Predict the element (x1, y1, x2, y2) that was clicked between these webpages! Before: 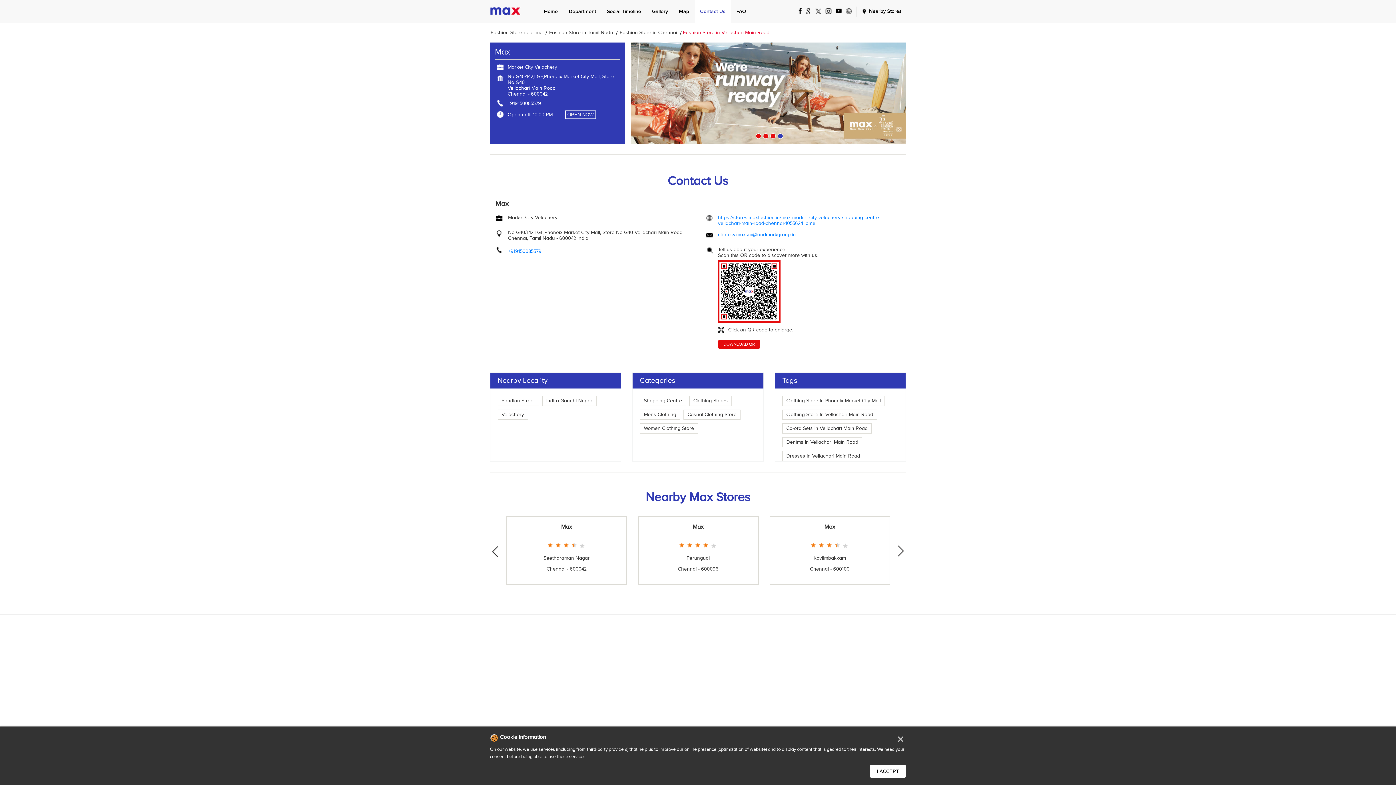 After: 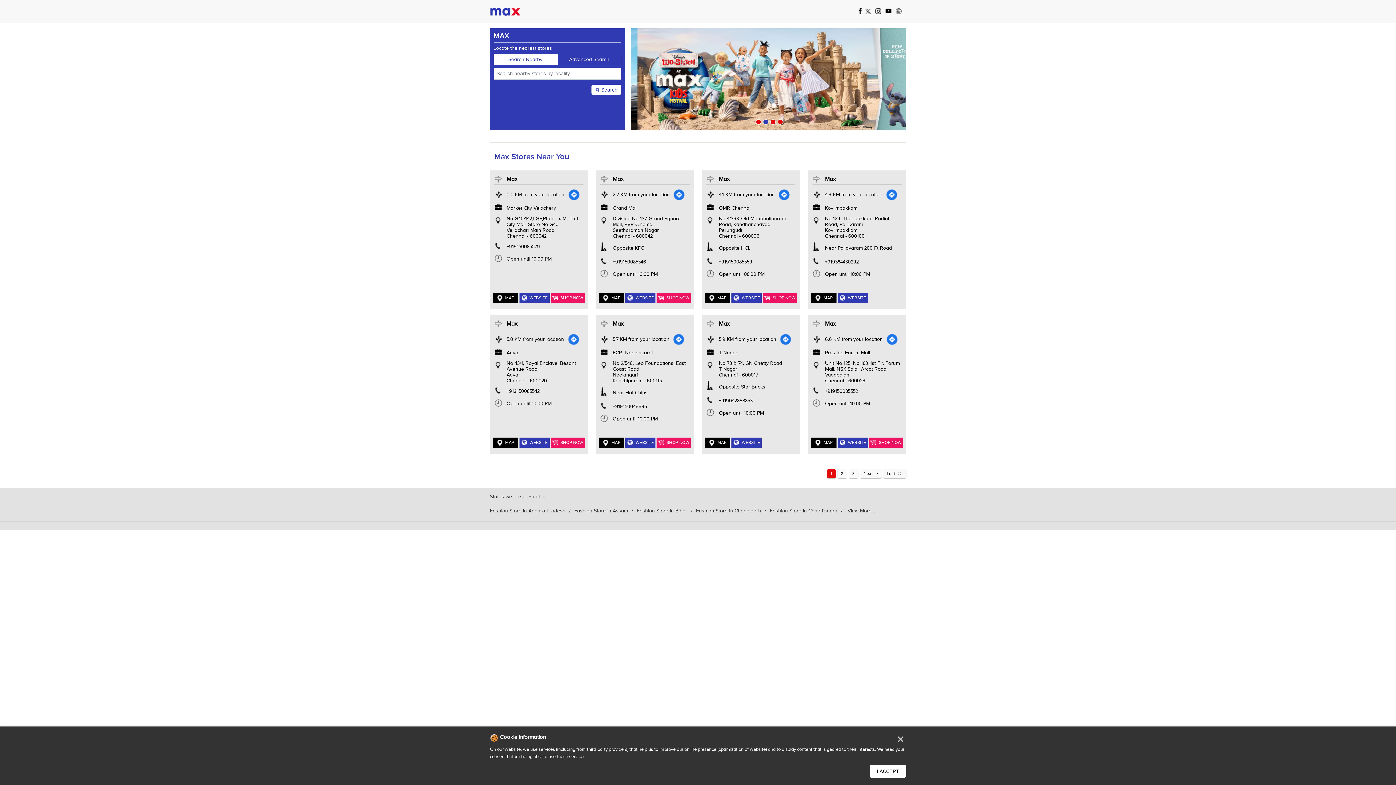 Action: bbox: (490, 29, 542, 35) label: Fashion Store near me